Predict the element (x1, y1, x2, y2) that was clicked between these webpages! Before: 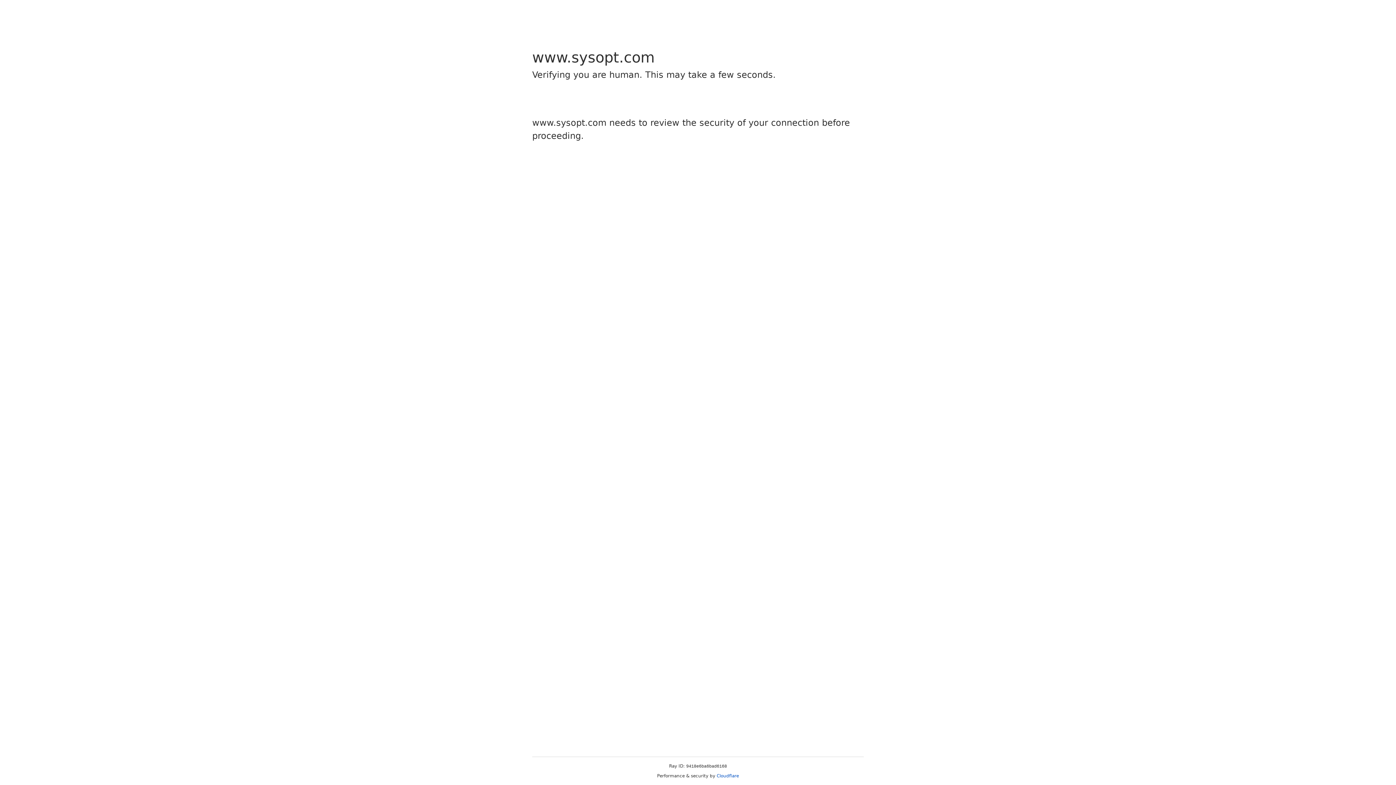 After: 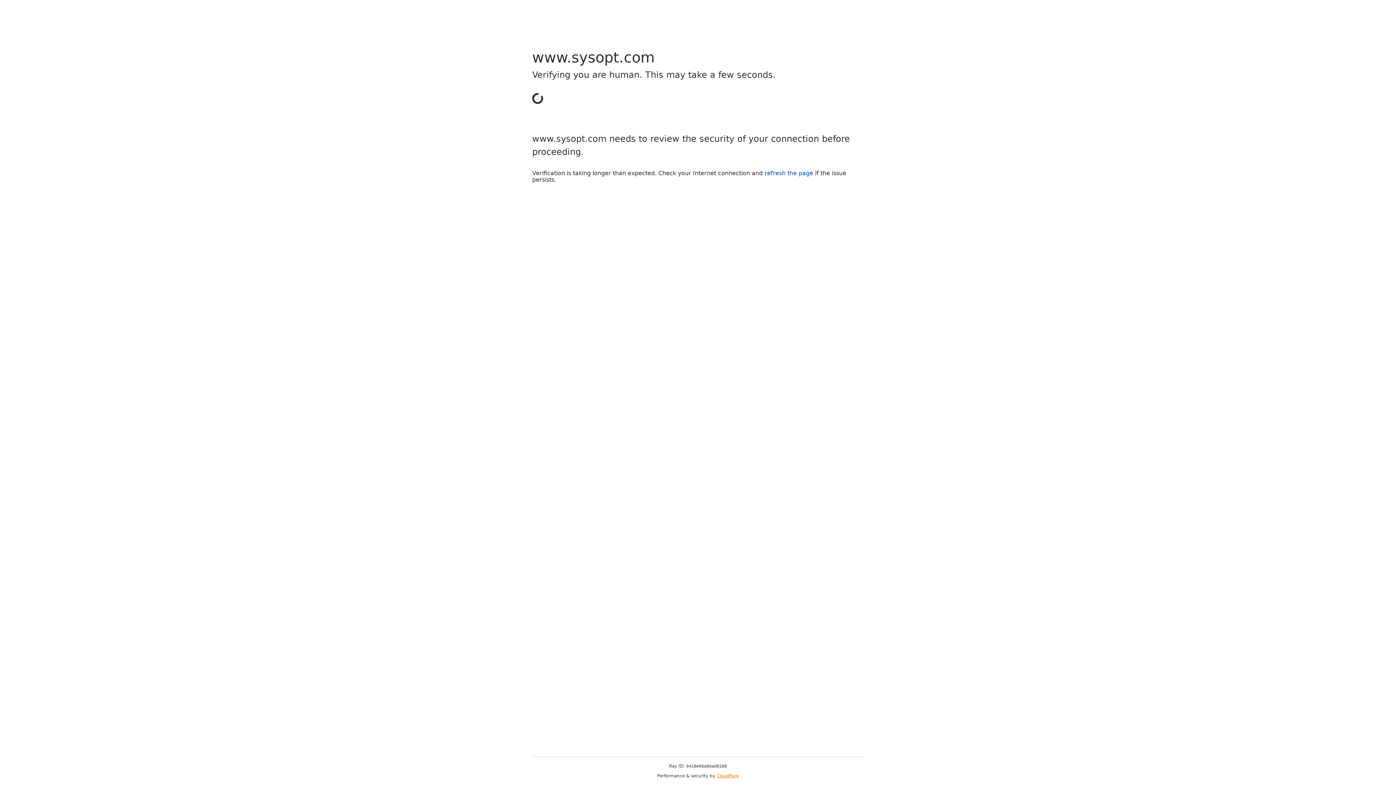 Action: label: Cloudflare bbox: (716, 773, 739, 778)